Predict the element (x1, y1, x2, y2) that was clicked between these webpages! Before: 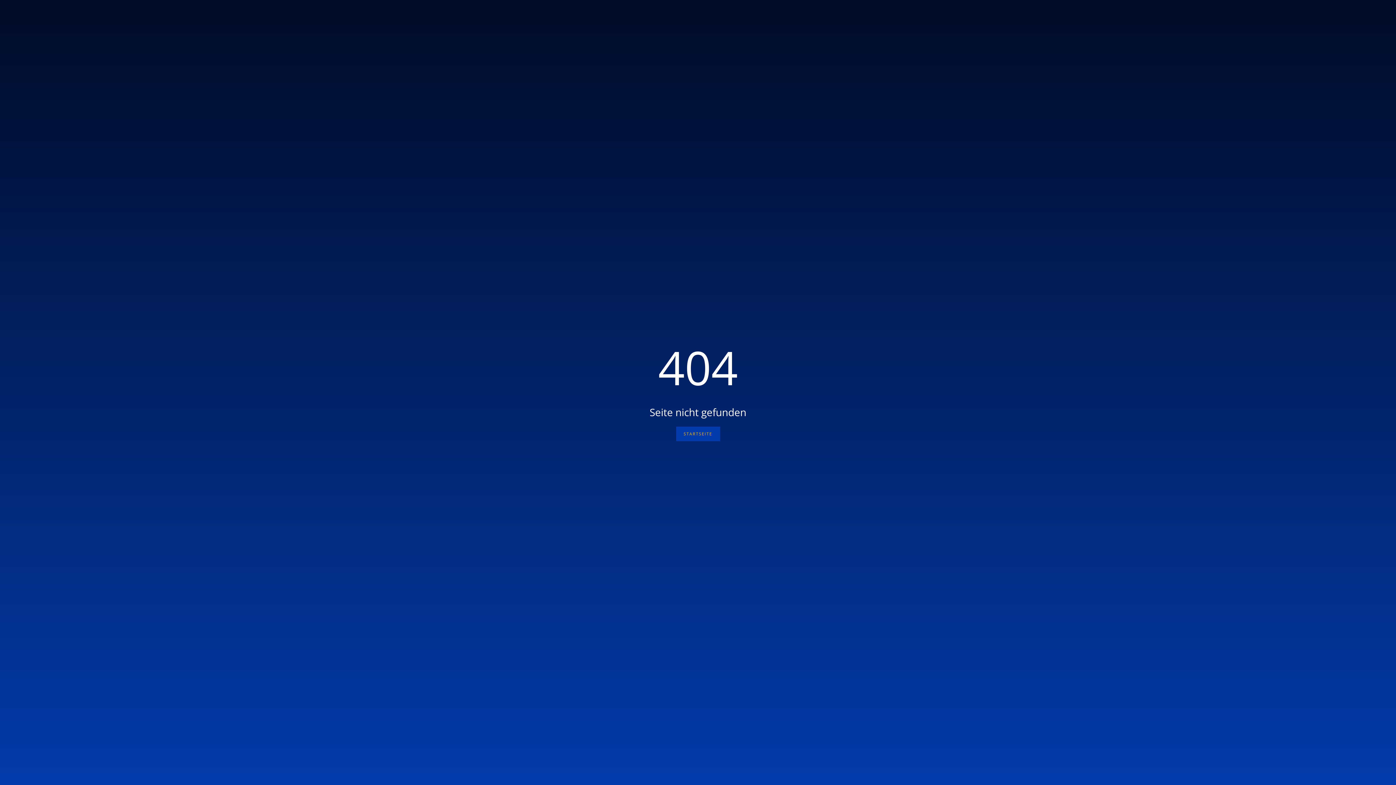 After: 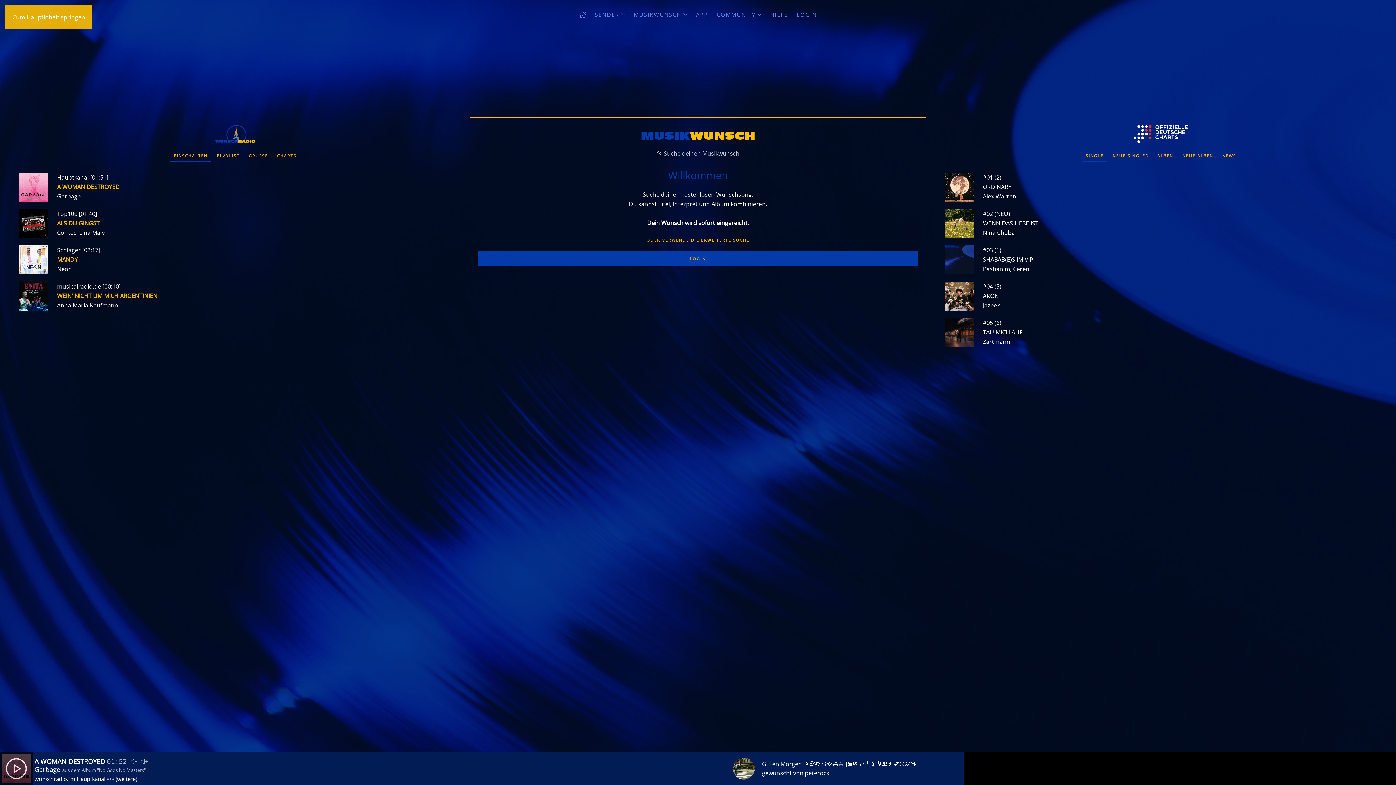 Action: bbox: (676, 426, 720, 441) label: STARTSEITE